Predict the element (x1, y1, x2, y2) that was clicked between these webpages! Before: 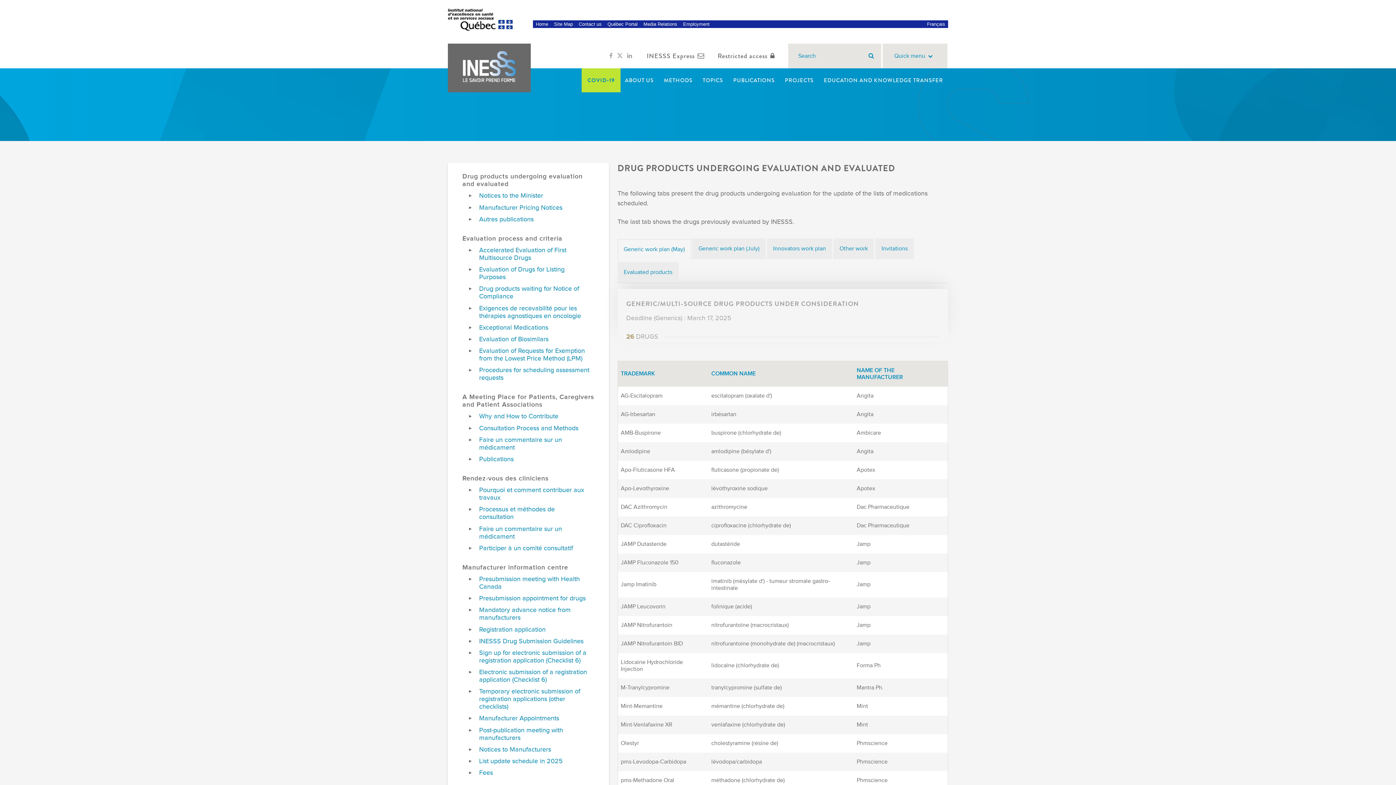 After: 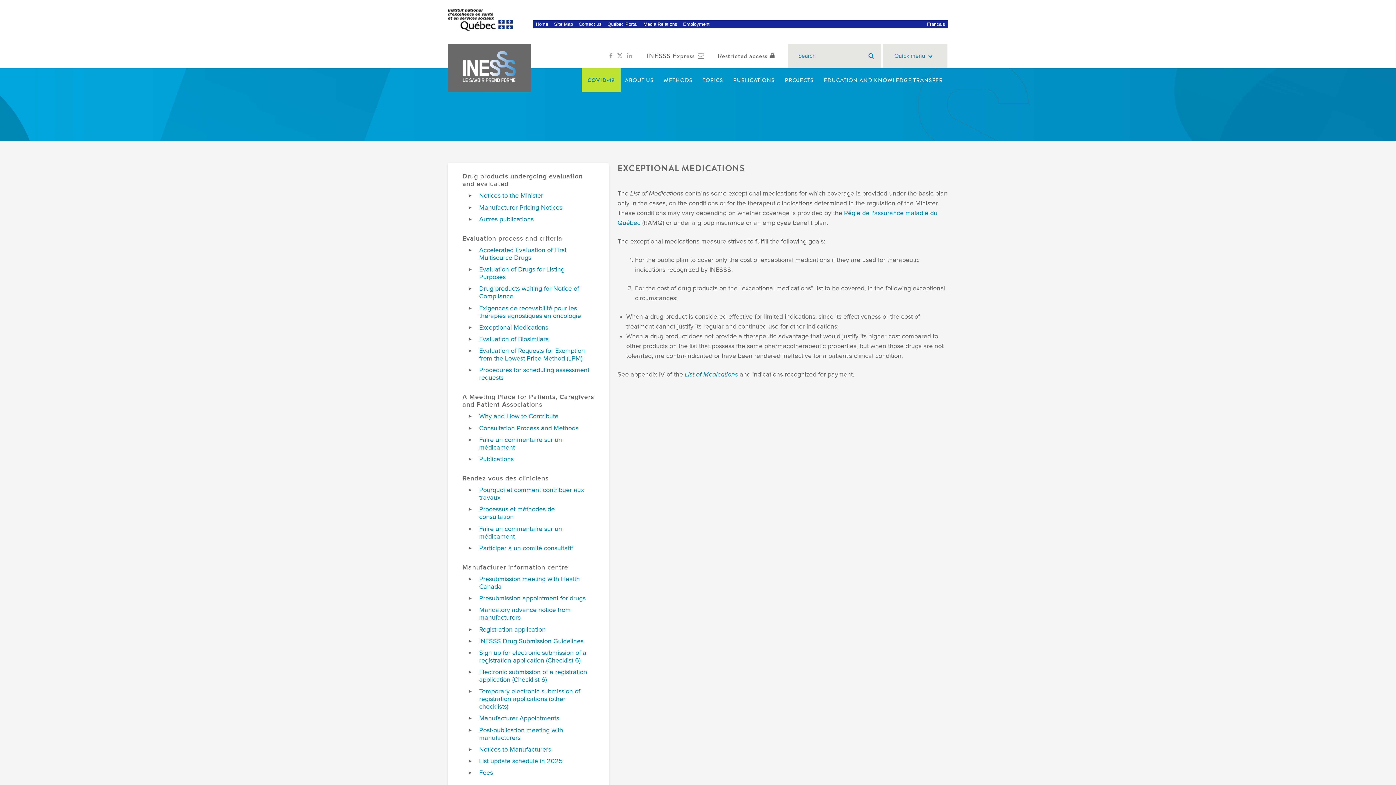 Action: label: Exceptional Medications bbox: (479, 323, 590, 331)